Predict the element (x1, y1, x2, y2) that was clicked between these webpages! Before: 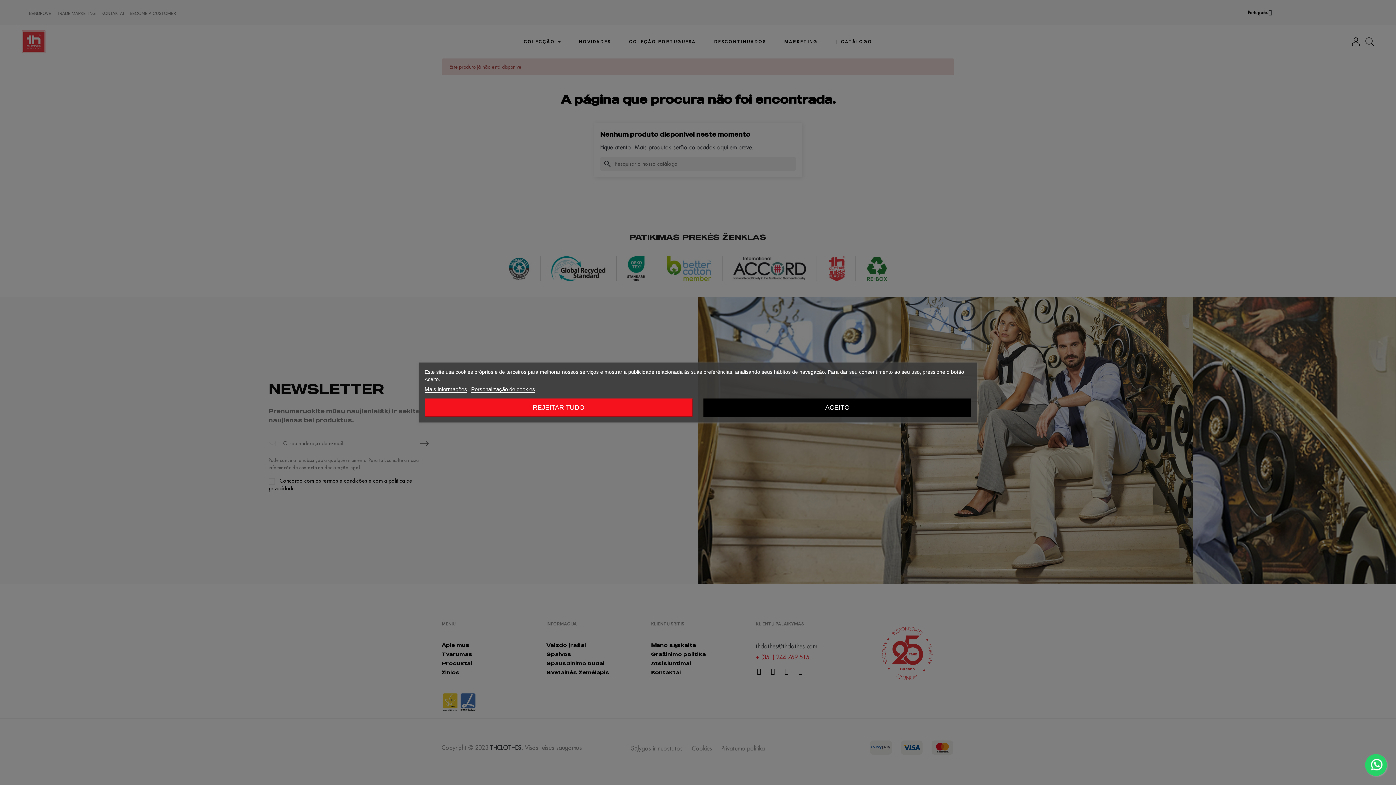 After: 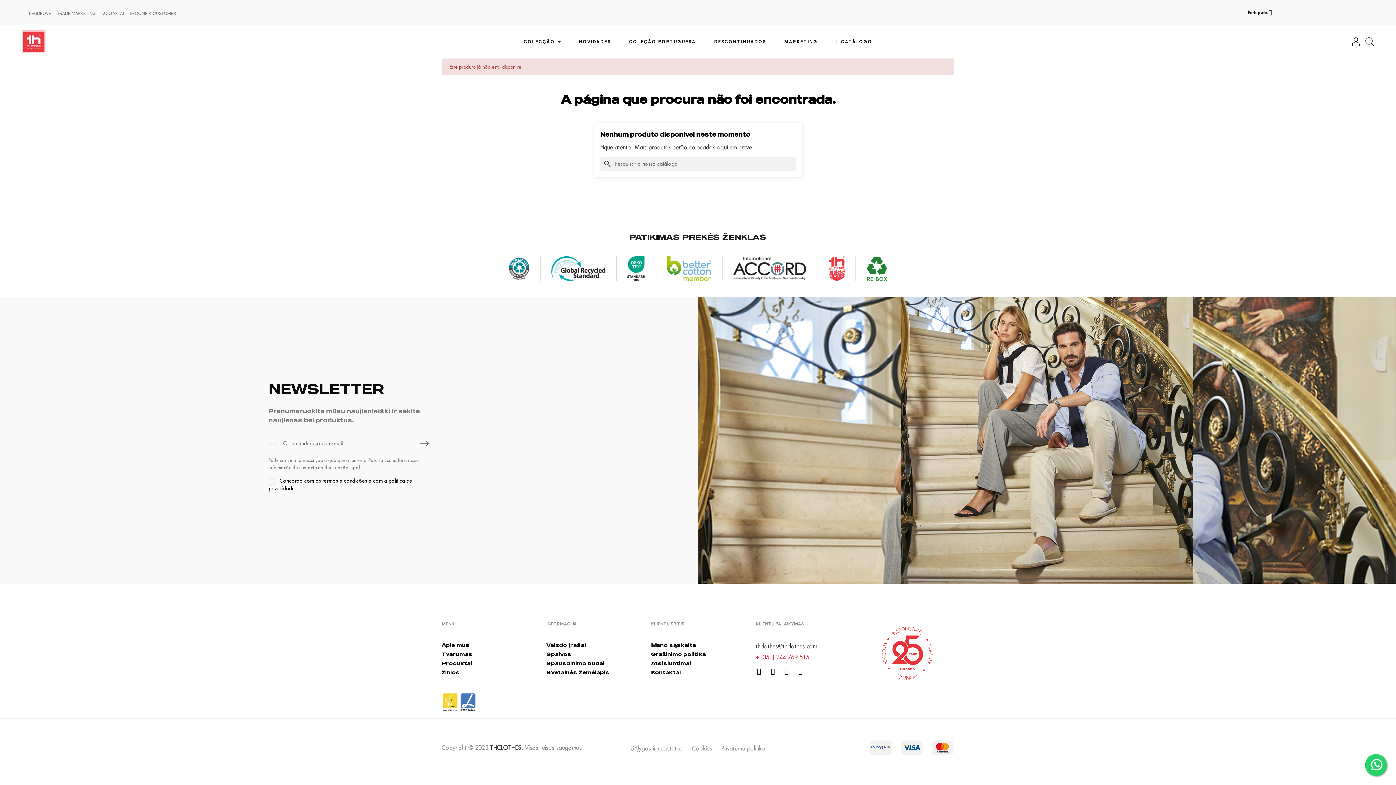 Action: label: REJEITAR TUDO bbox: (424, 398, 692, 416)